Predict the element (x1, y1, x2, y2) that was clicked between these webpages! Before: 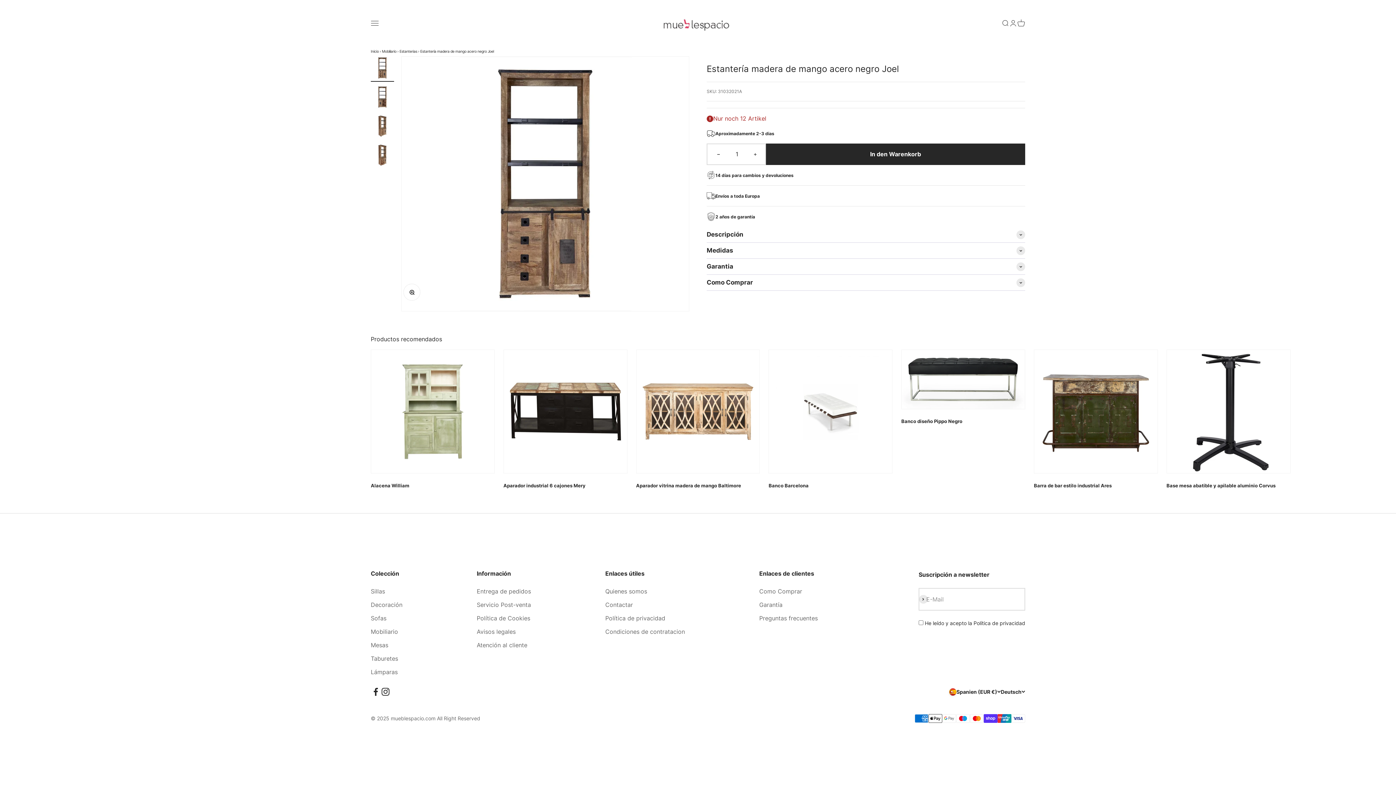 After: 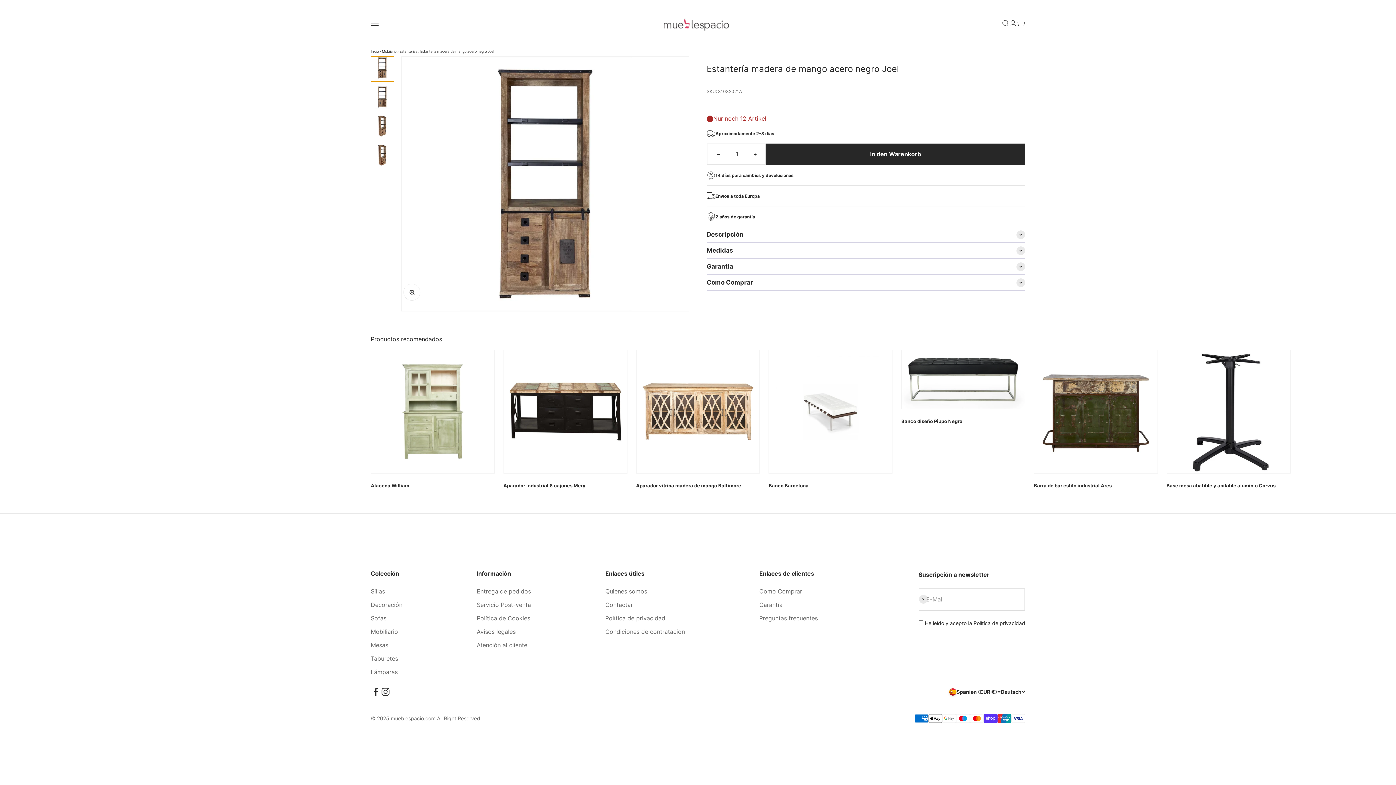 Action: label: Gehe zu Element 1 bbox: (370, 56, 394, 81)